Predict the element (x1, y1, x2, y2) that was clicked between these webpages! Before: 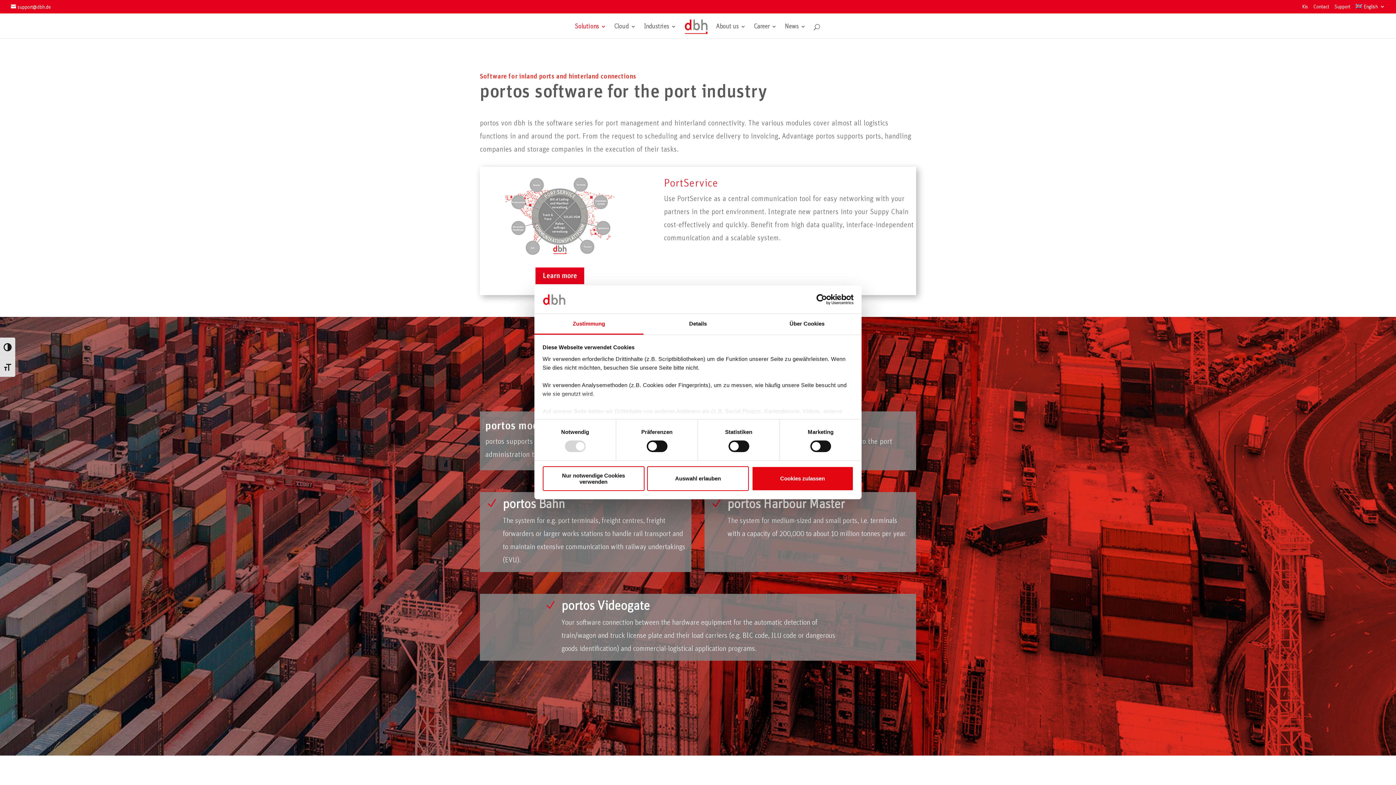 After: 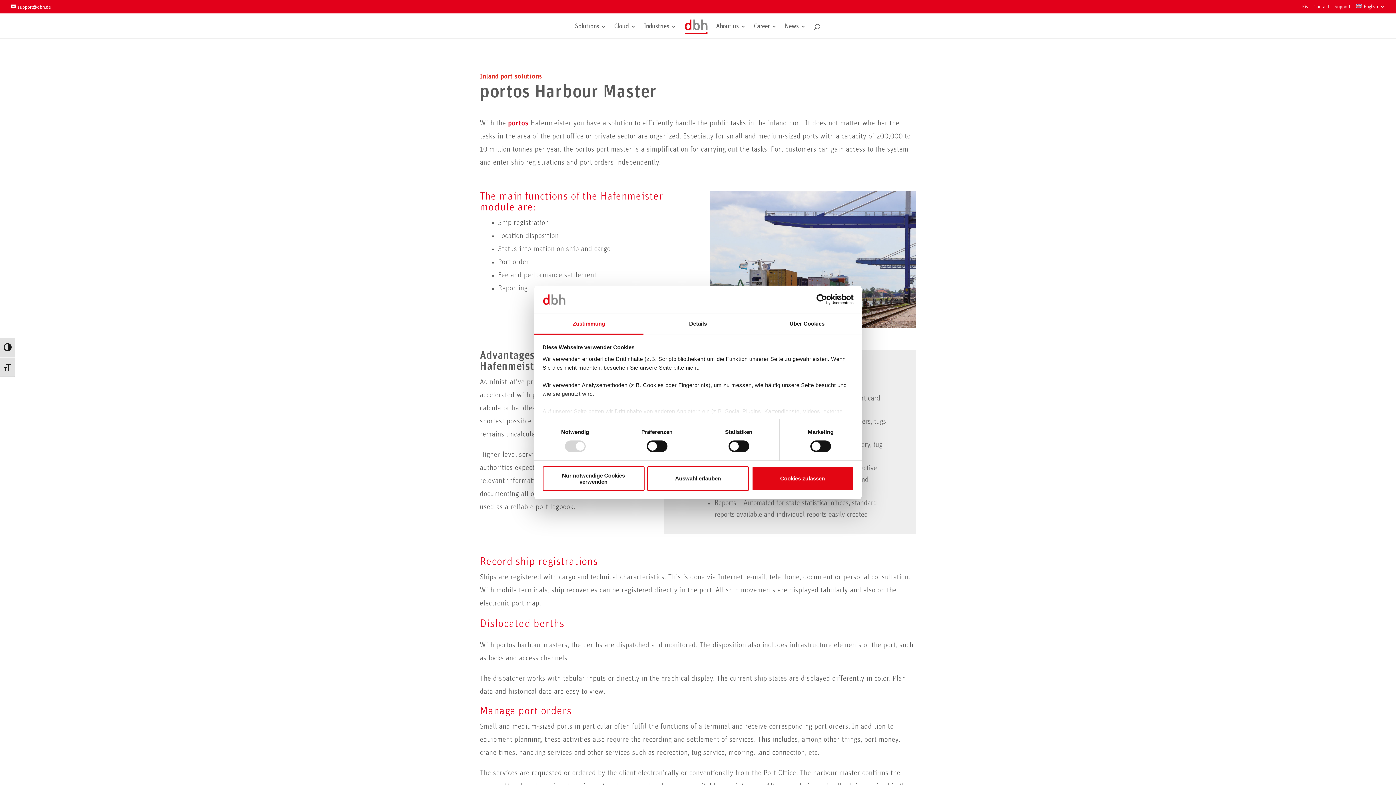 Action: bbox: (710, 497, 722, 509) label: N